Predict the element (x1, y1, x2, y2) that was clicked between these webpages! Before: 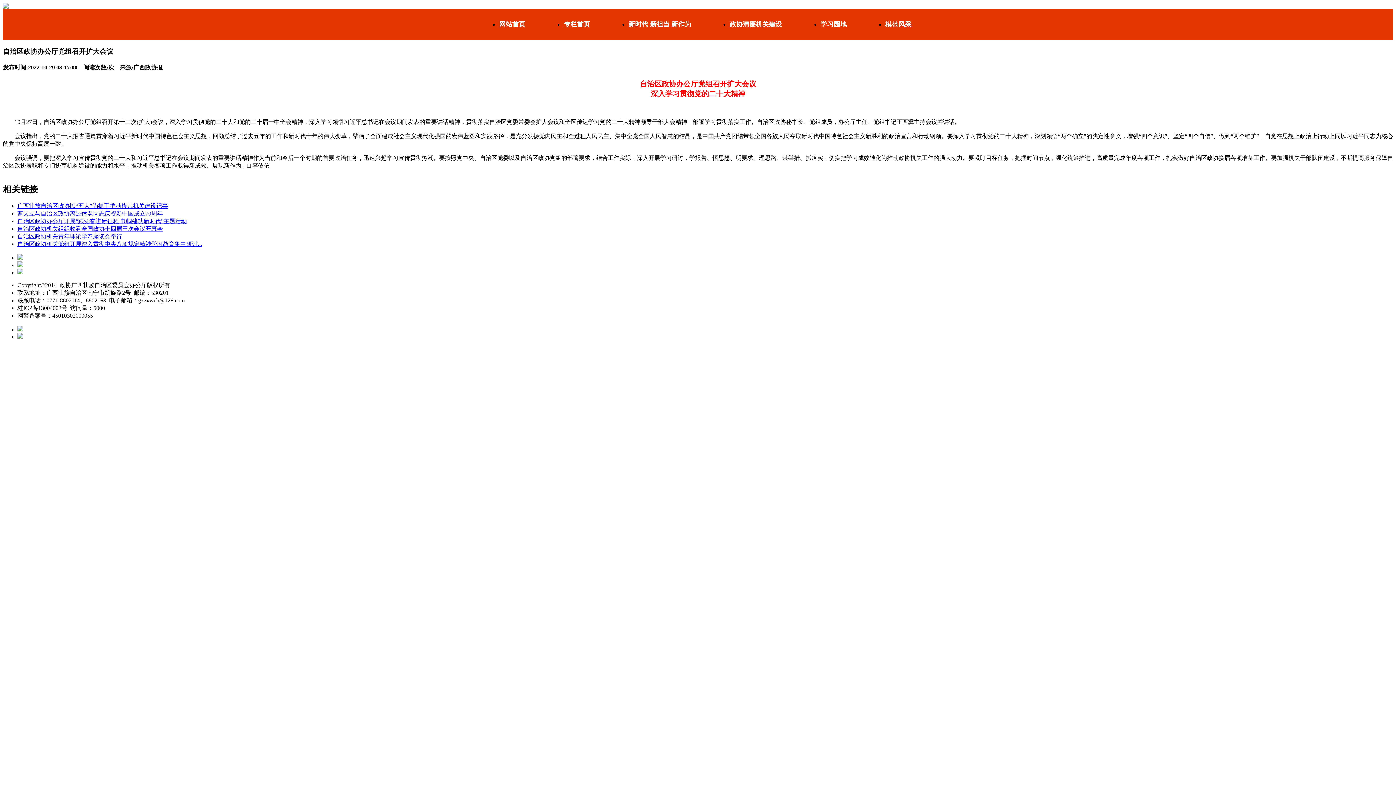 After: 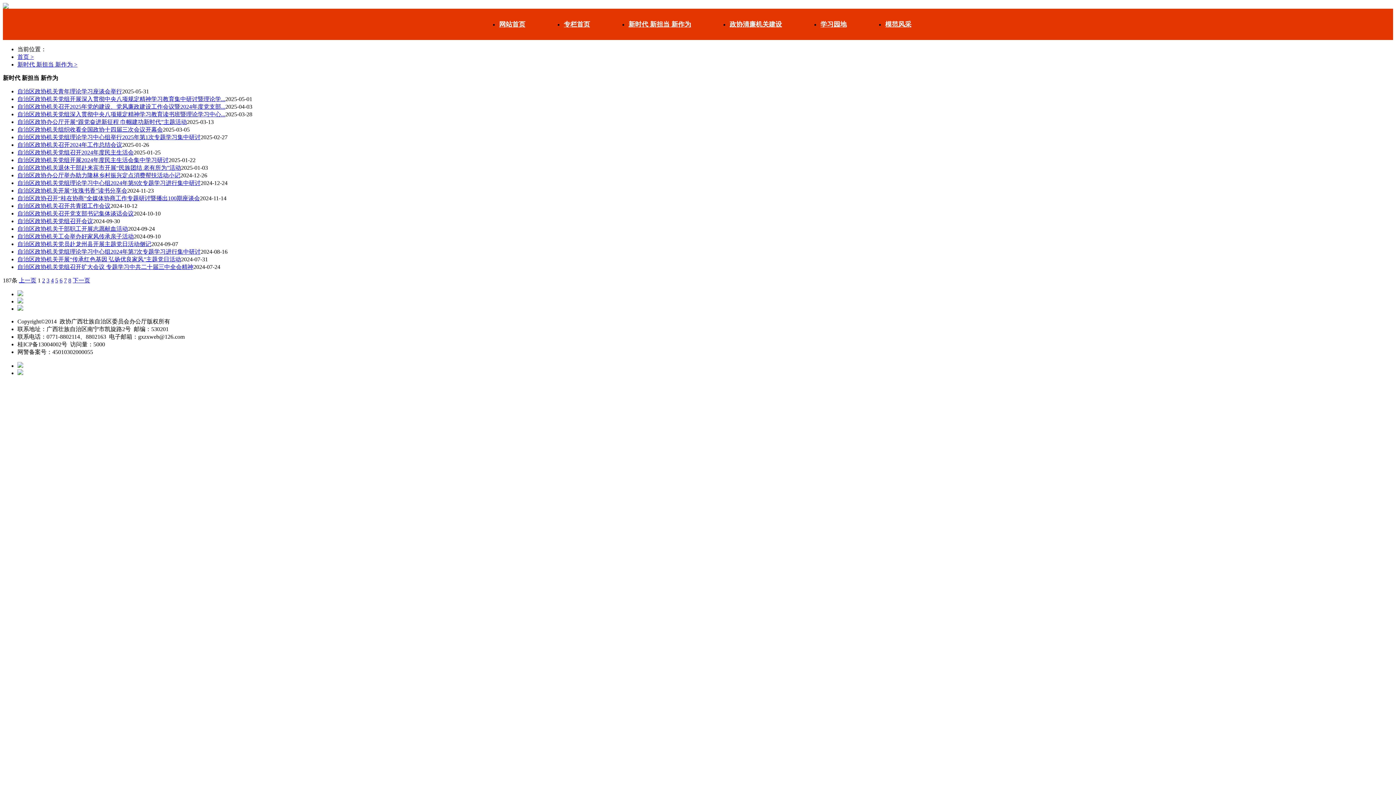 Action: bbox: (628, 20, 691, 28) label: 新时代 新担当 新作为